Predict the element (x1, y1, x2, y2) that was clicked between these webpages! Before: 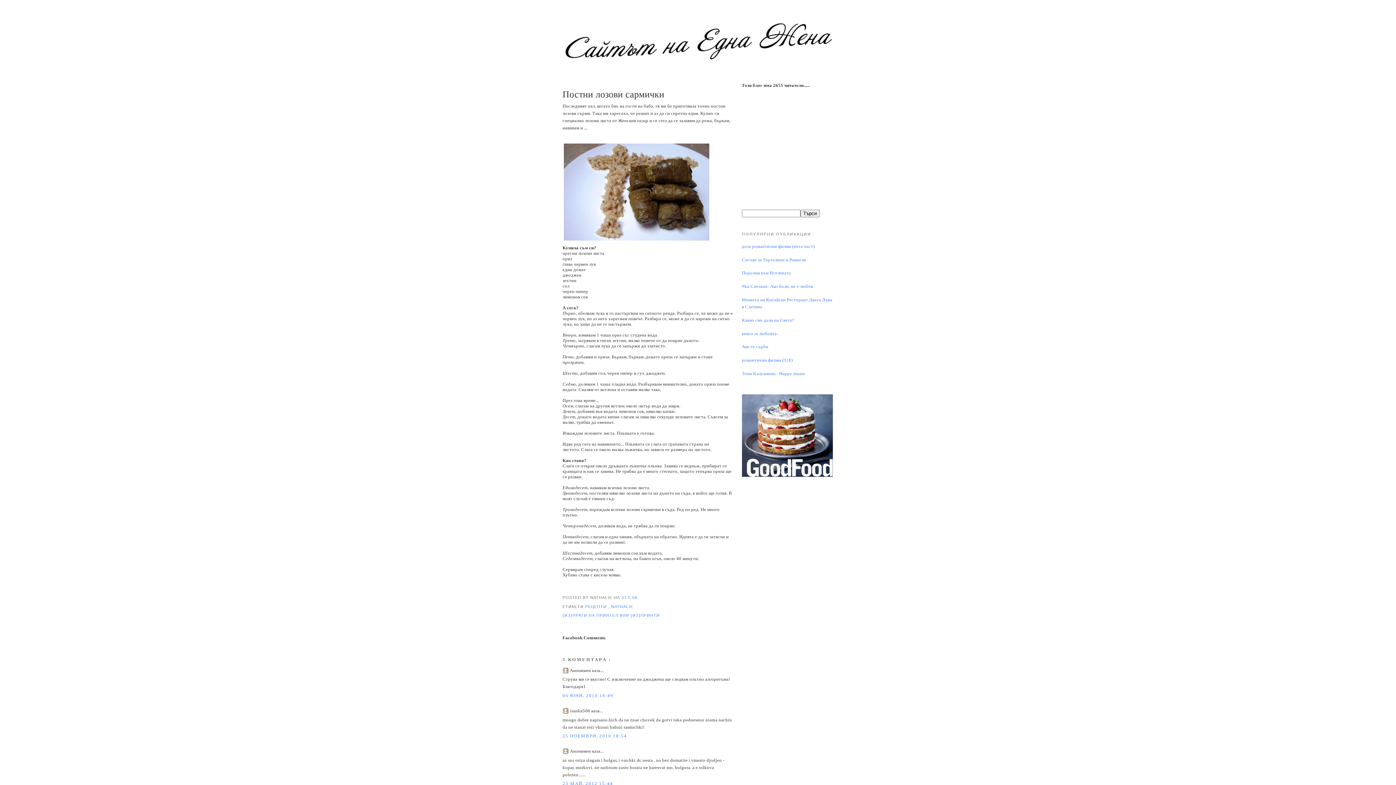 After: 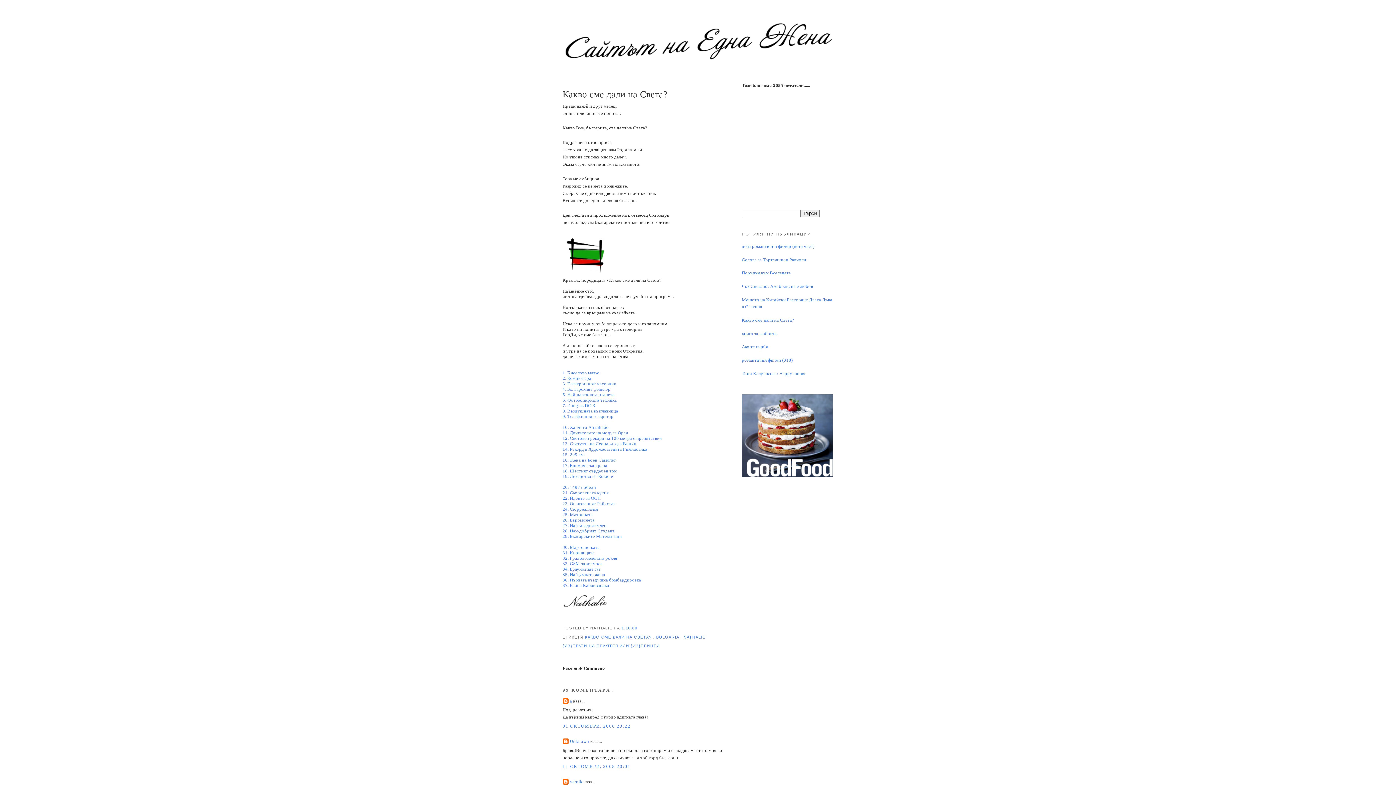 Action: bbox: (742, 317, 794, 322) label: Какво сме дали на Света?